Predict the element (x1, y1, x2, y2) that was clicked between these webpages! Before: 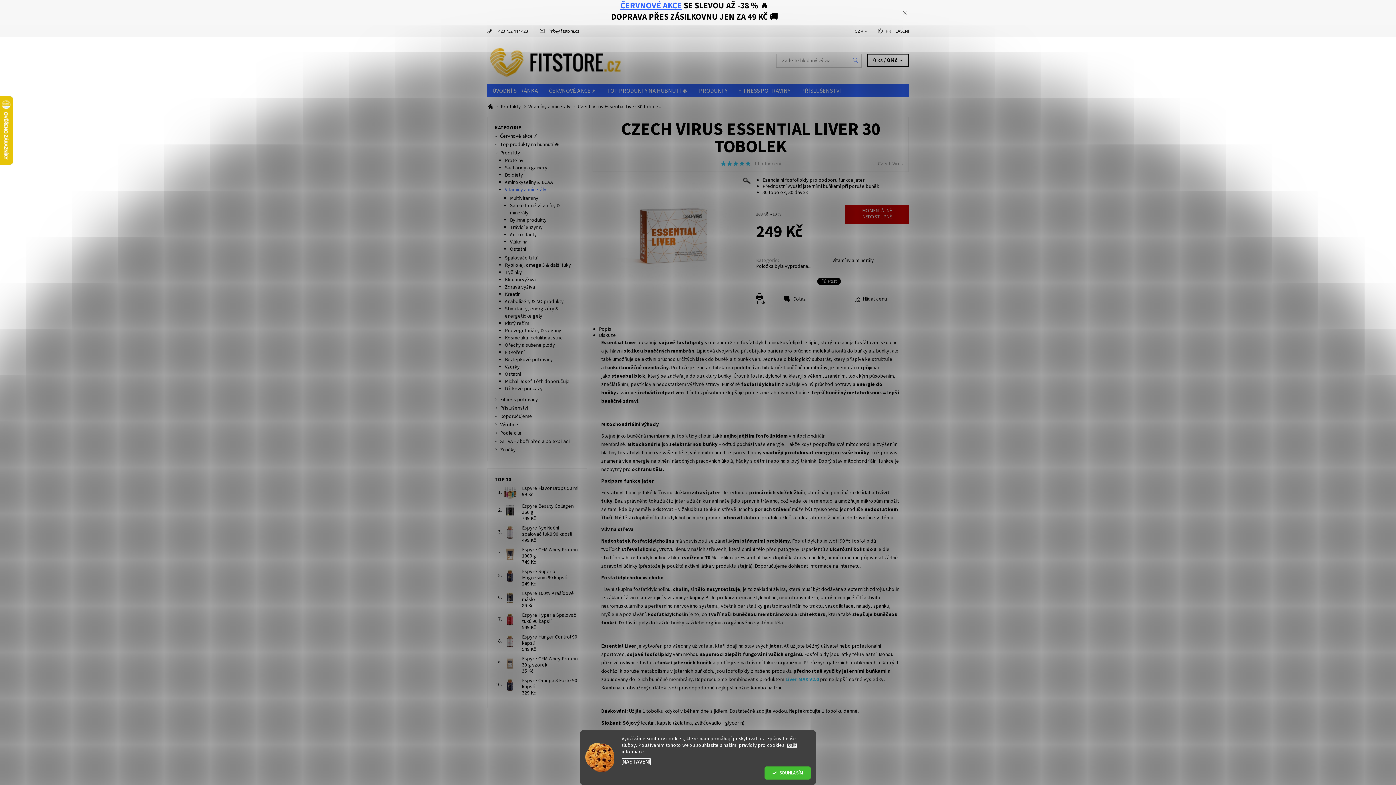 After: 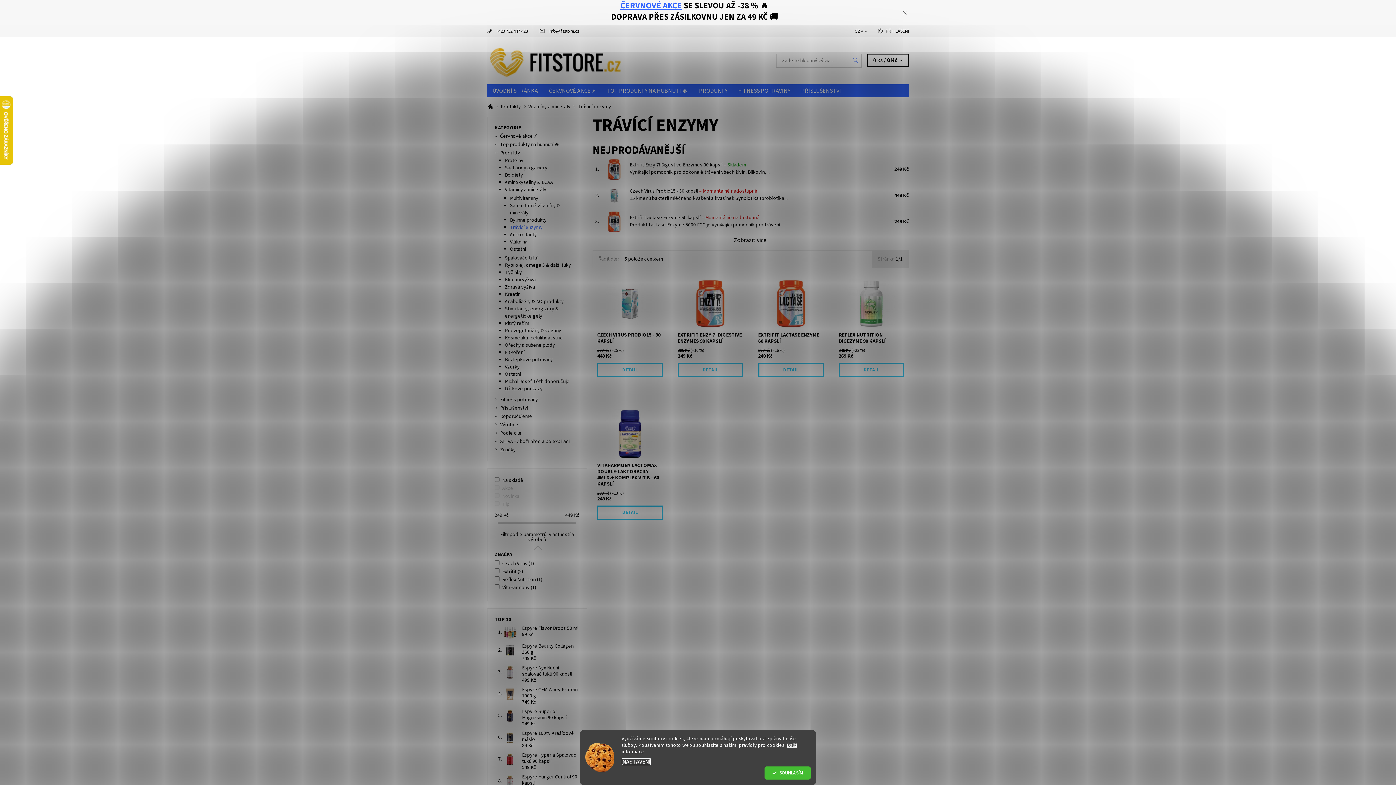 Action: bbox: (510, 223, 542, 231) label: Trávící enzymy